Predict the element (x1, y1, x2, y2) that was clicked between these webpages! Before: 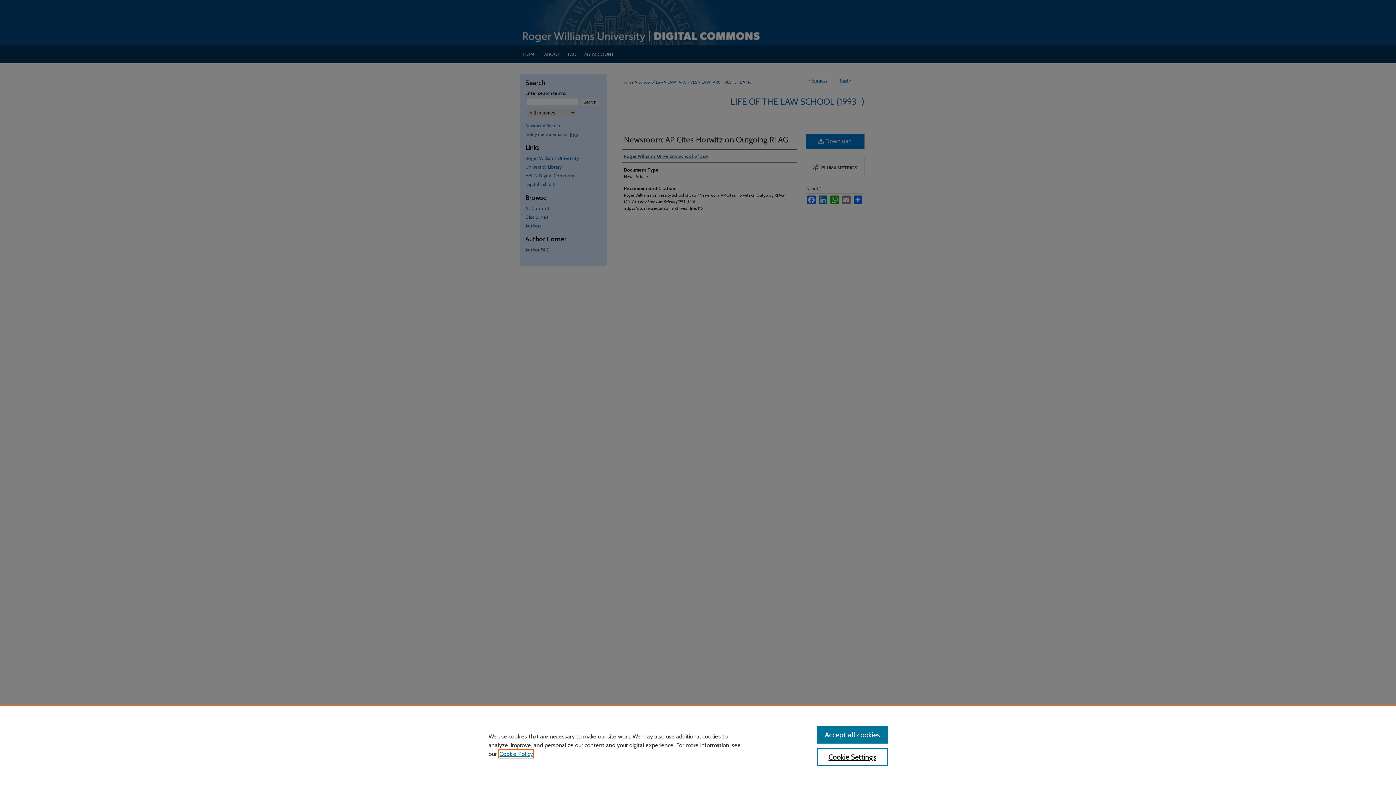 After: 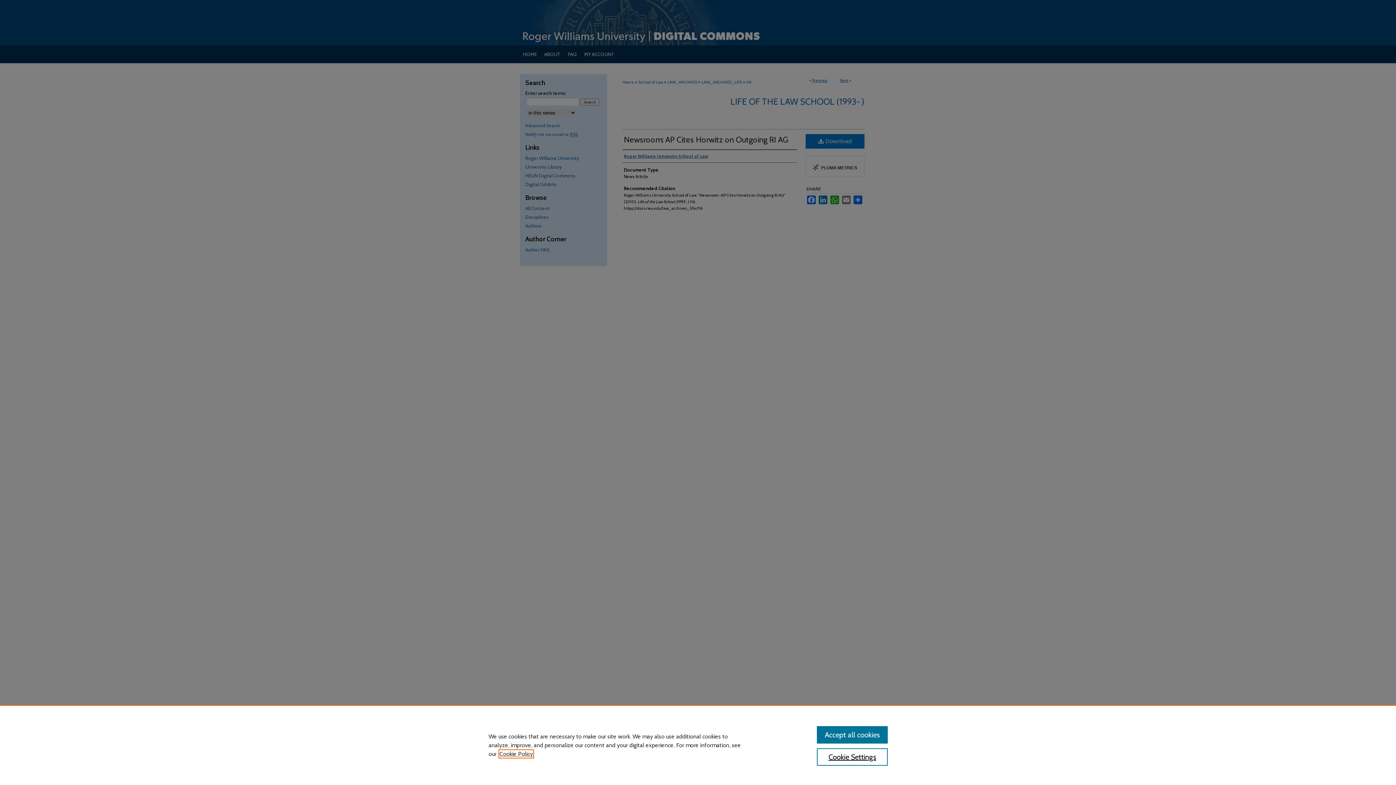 Action: bbox: (499, 750, 533, 757) label: , opens in a new tab